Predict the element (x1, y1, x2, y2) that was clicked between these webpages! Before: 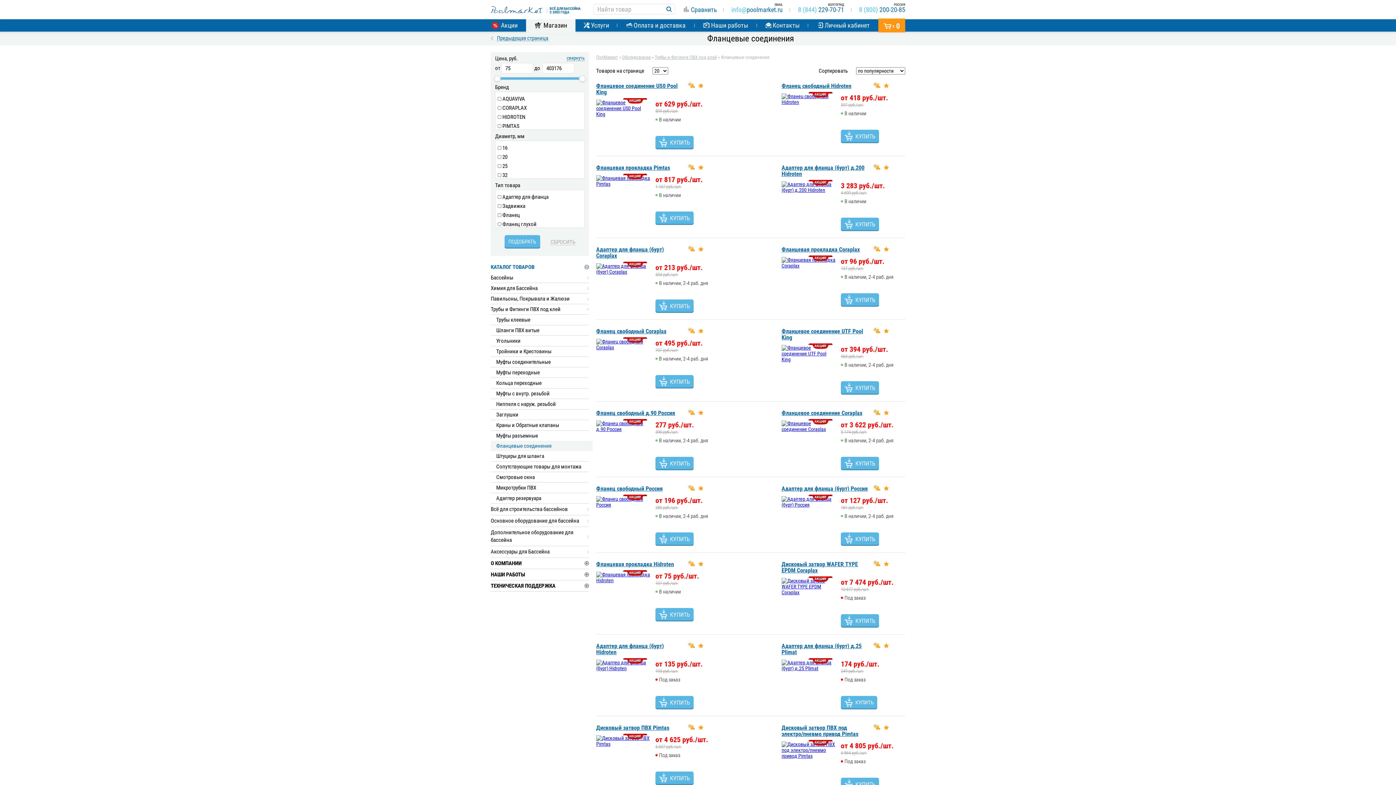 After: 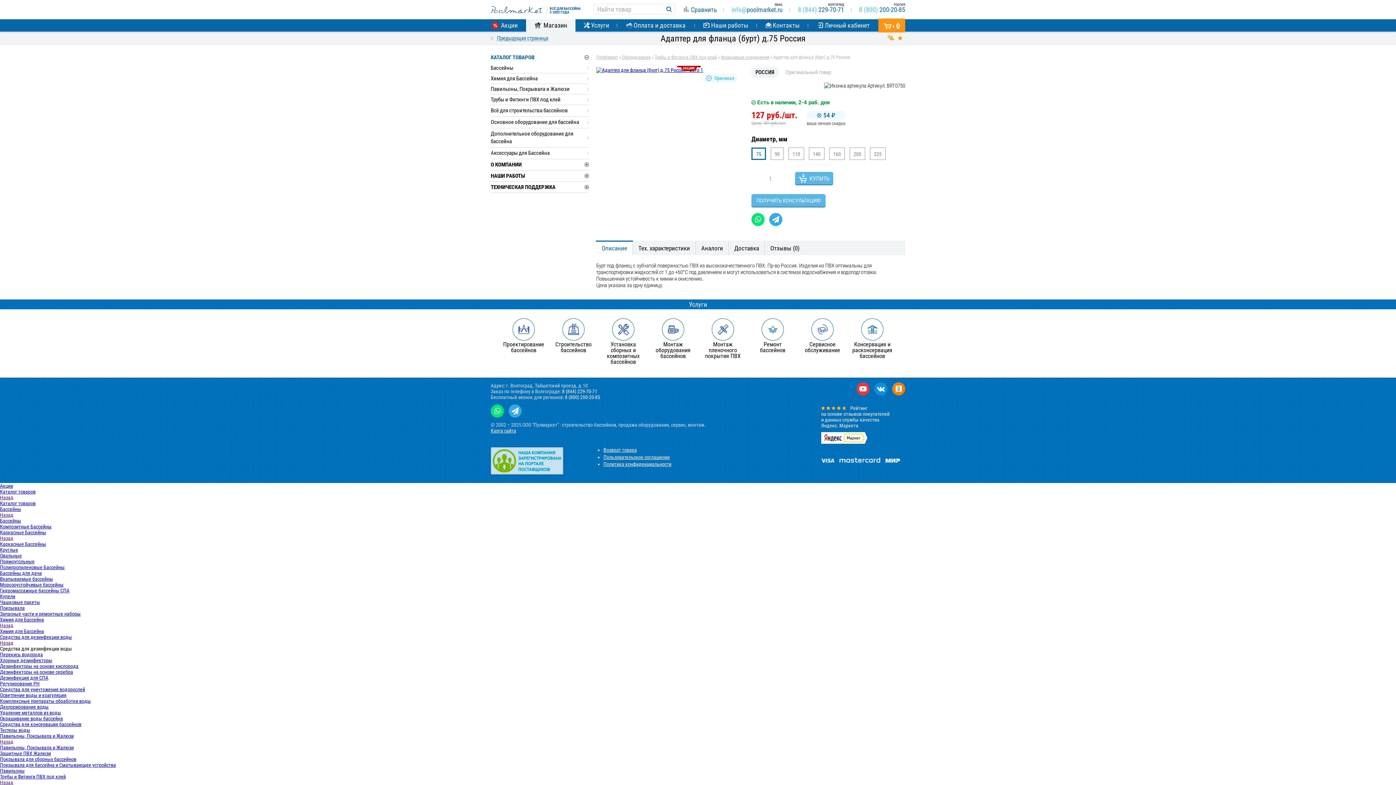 Action: label: КУПИТЬ bbox: (841, 532, 879, 546)